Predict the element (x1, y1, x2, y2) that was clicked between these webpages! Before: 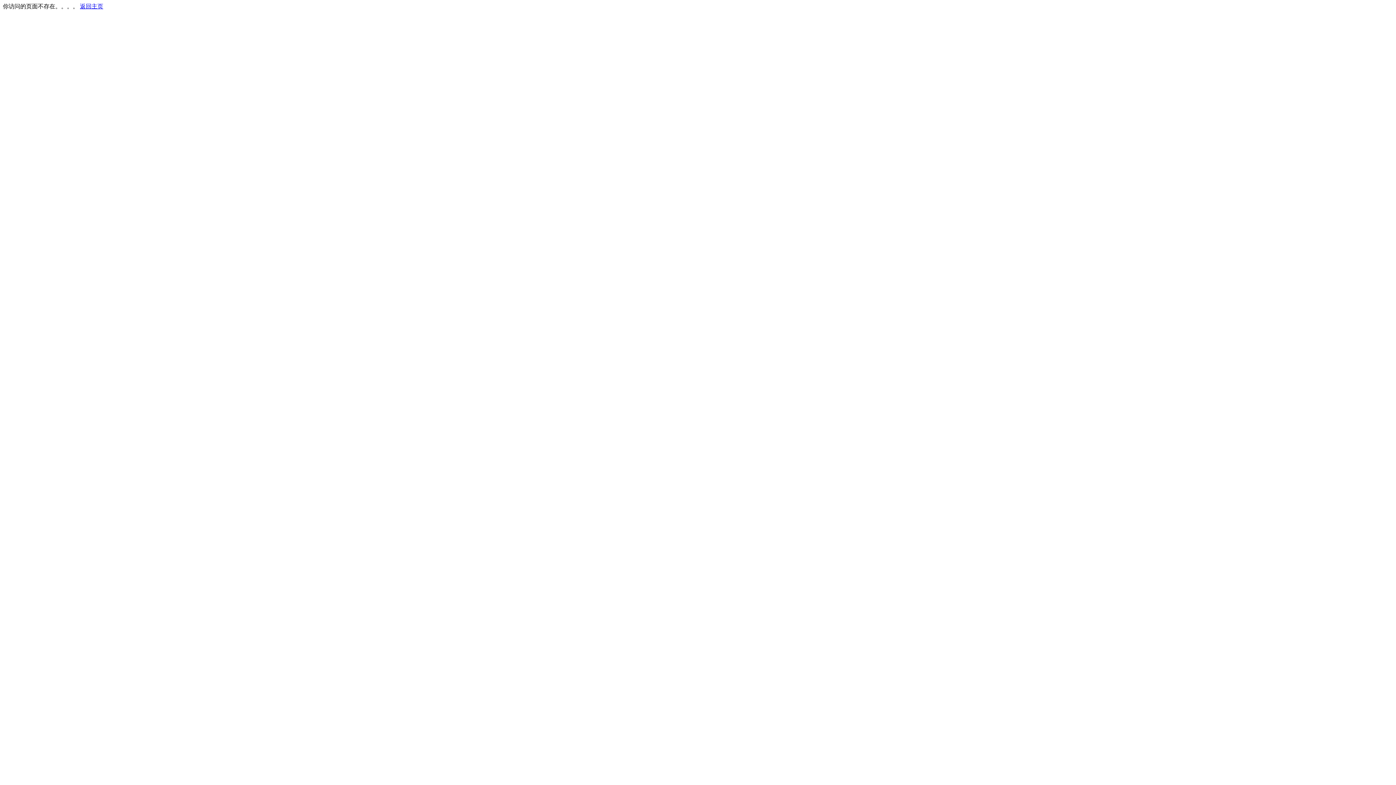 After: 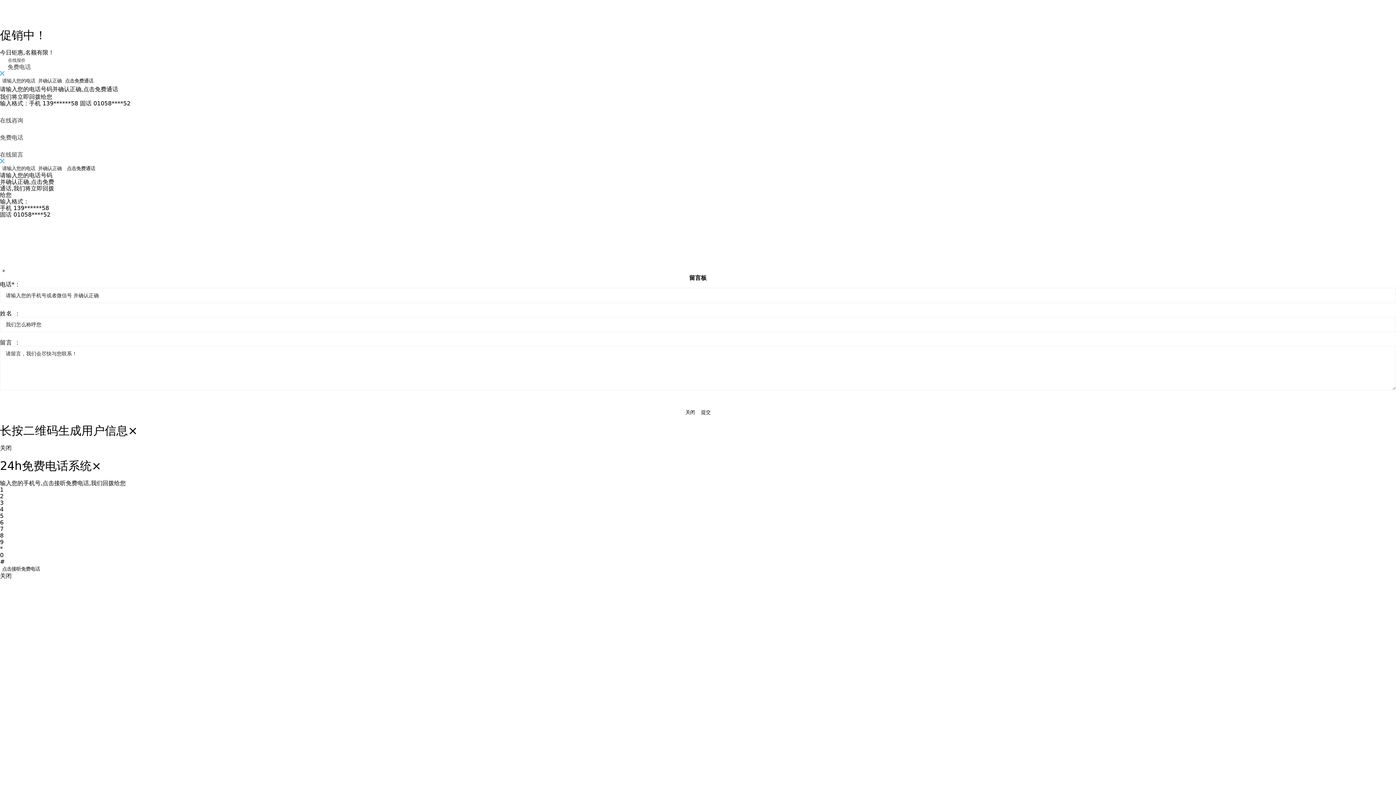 Action: bbox: (80, 3, 103, 9) label: 返回主页